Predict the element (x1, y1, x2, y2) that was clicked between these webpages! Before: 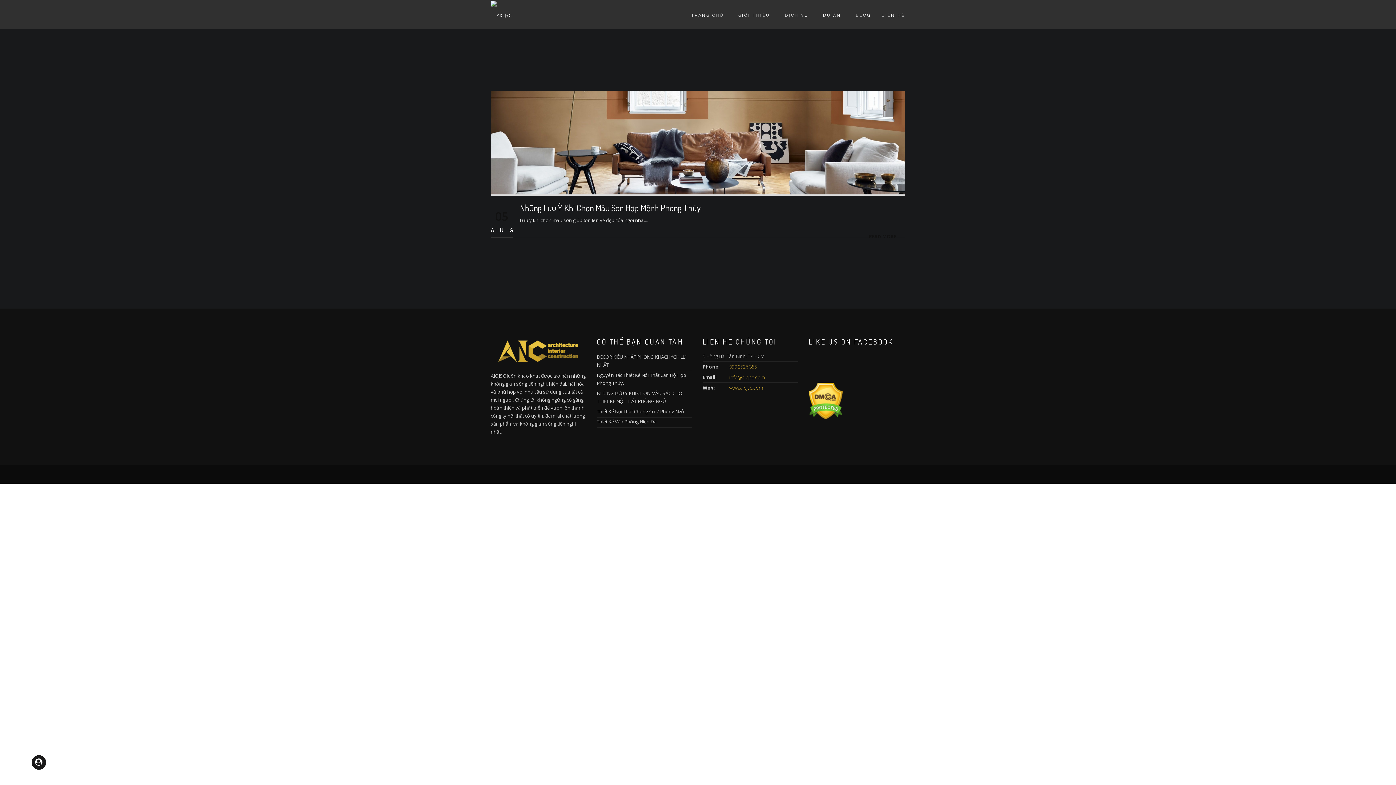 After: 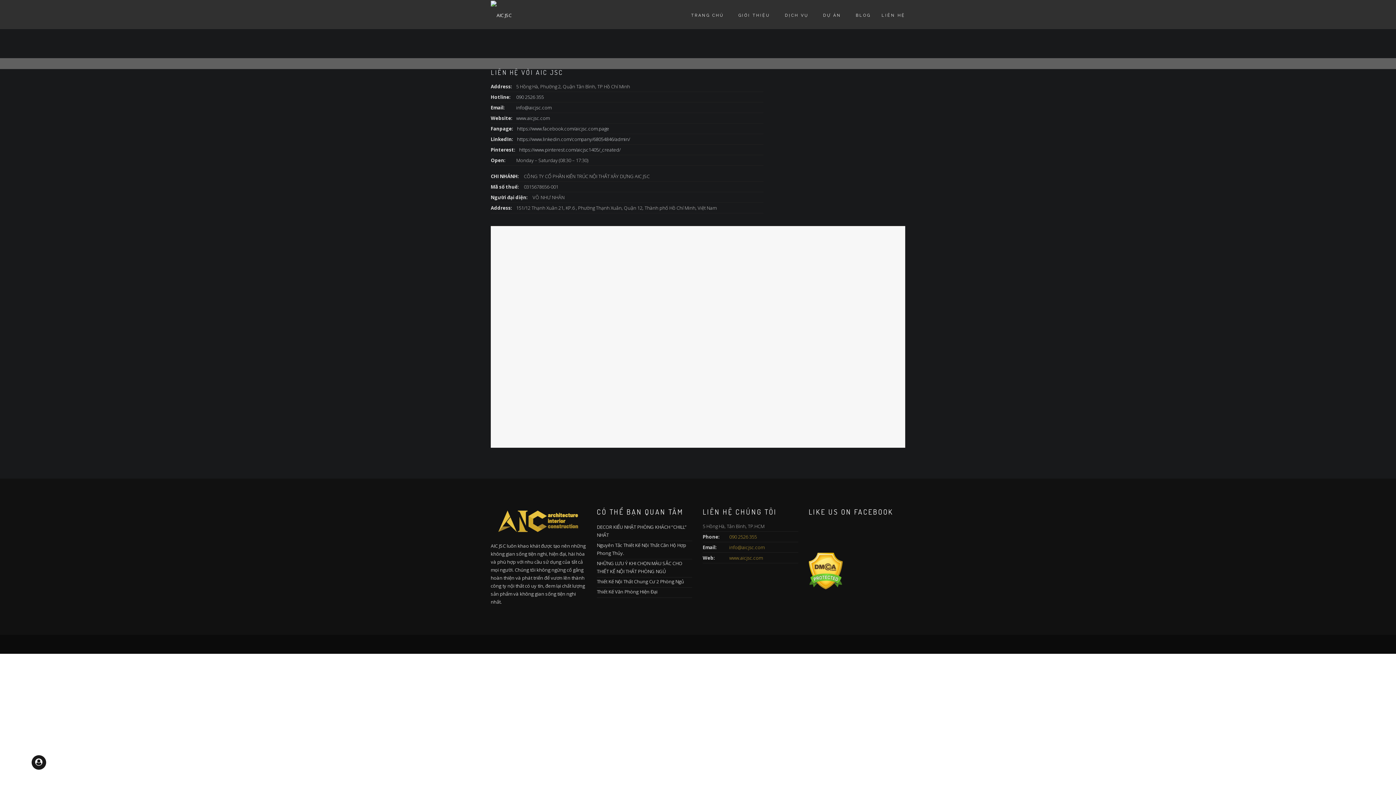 Action: bbox: (874, 0, 905, 29) label: LIÊN HỆ